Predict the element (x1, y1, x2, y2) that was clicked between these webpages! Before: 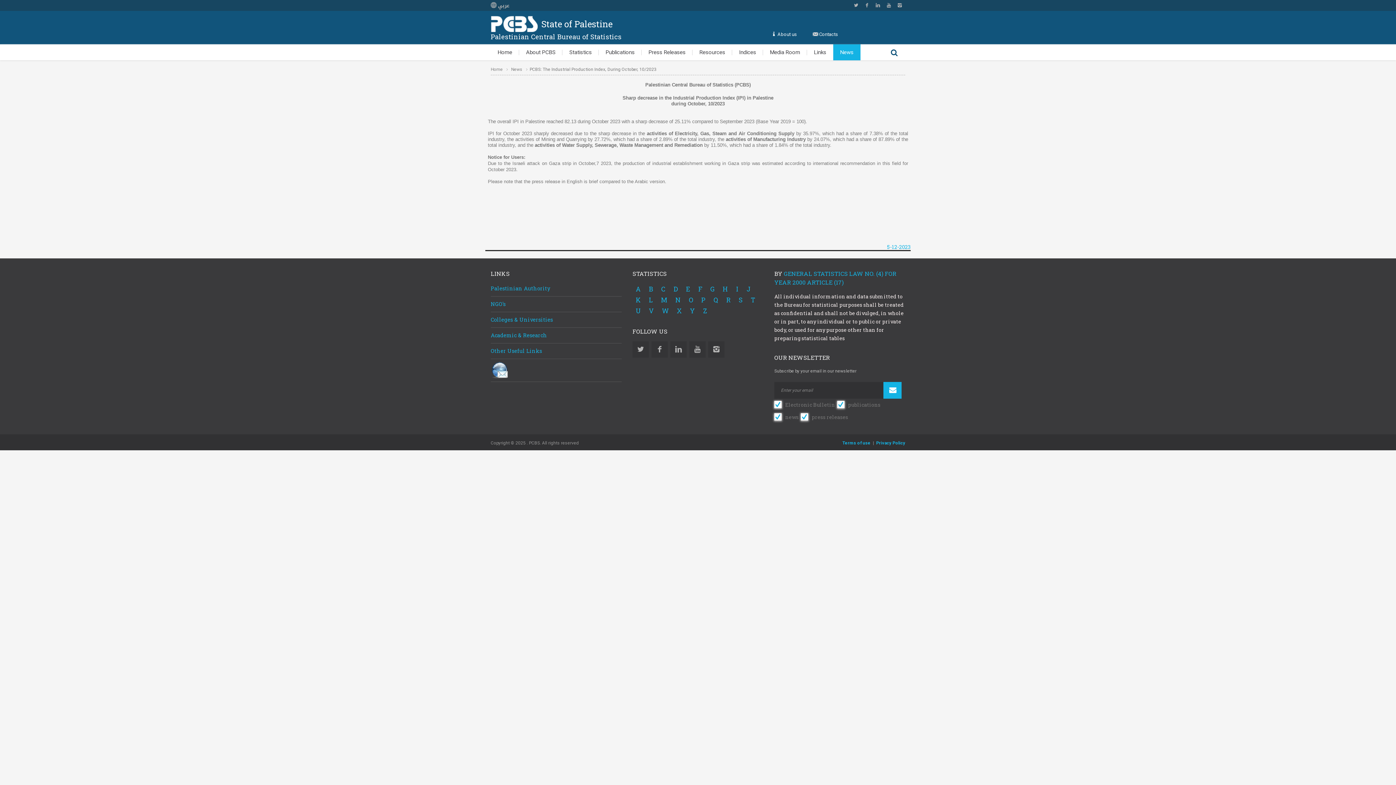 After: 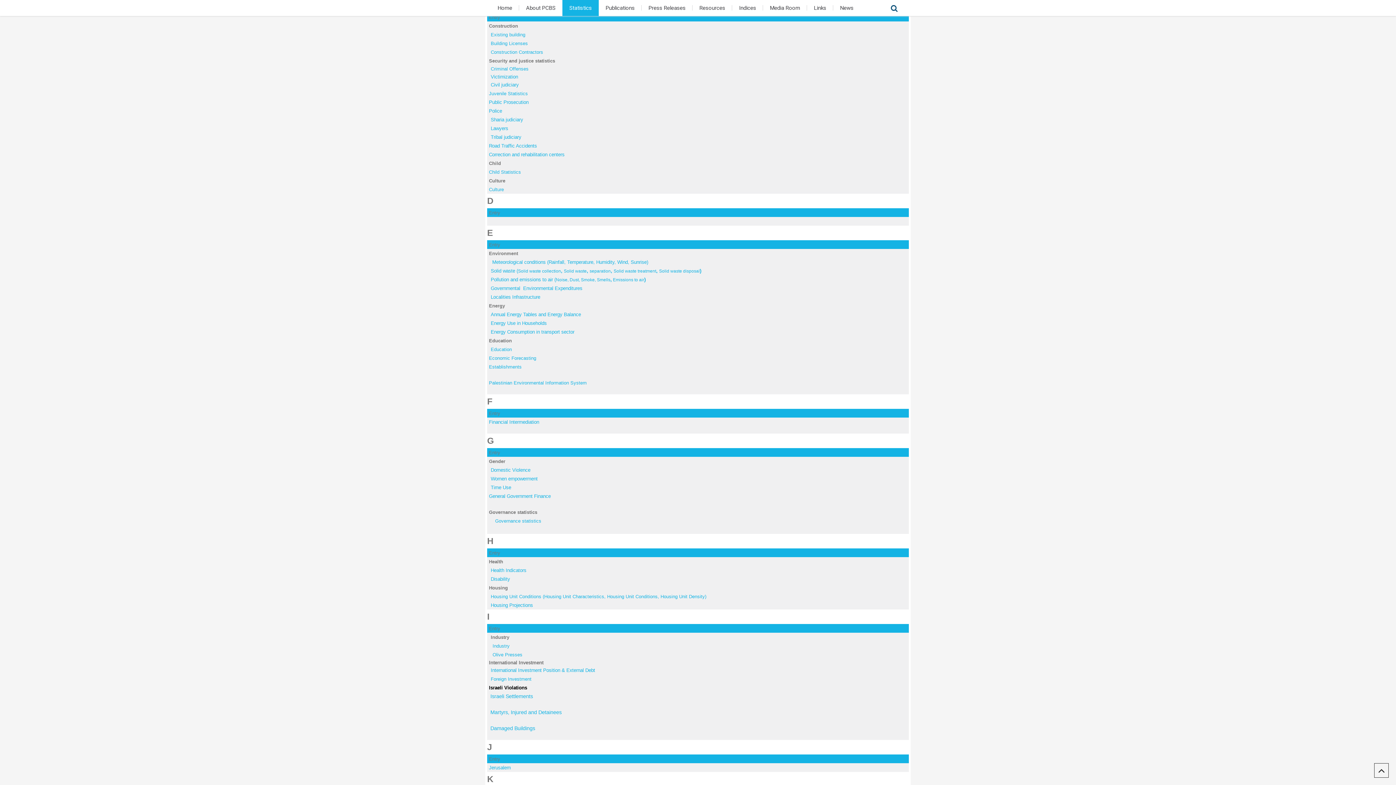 Action: bbox: (661, 284, 665, 293) label: C